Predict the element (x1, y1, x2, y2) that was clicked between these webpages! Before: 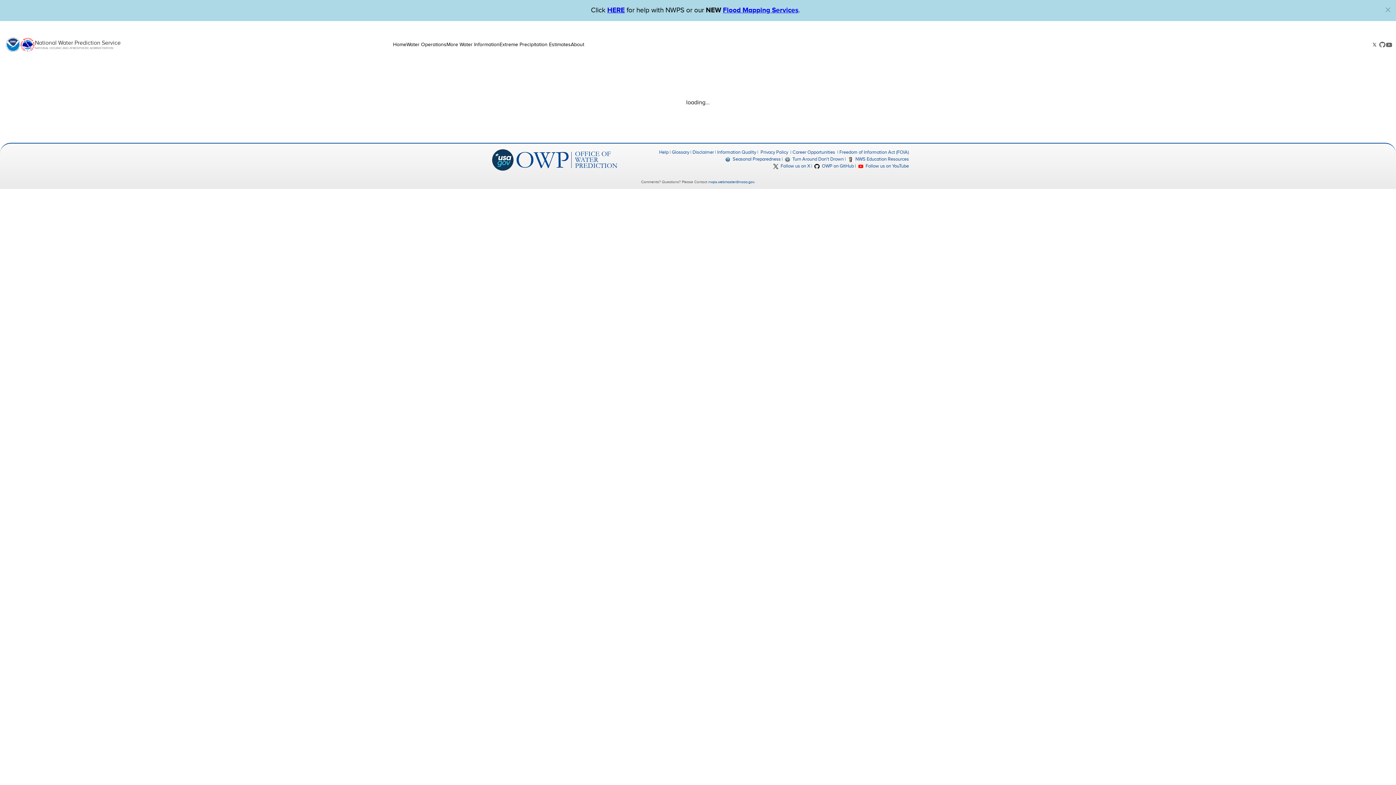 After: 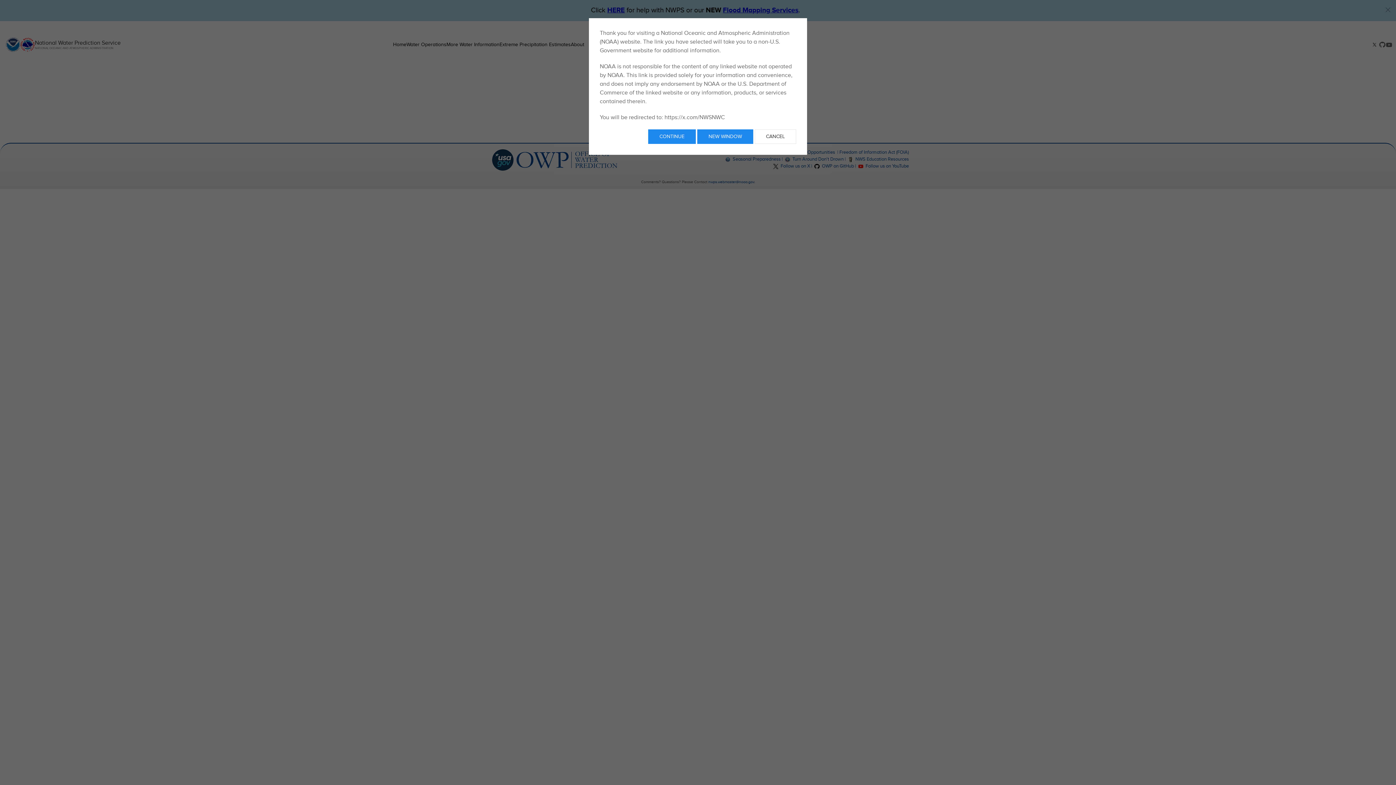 Action: bbox: (773, 163, 810, 169) label:  Follow us on X